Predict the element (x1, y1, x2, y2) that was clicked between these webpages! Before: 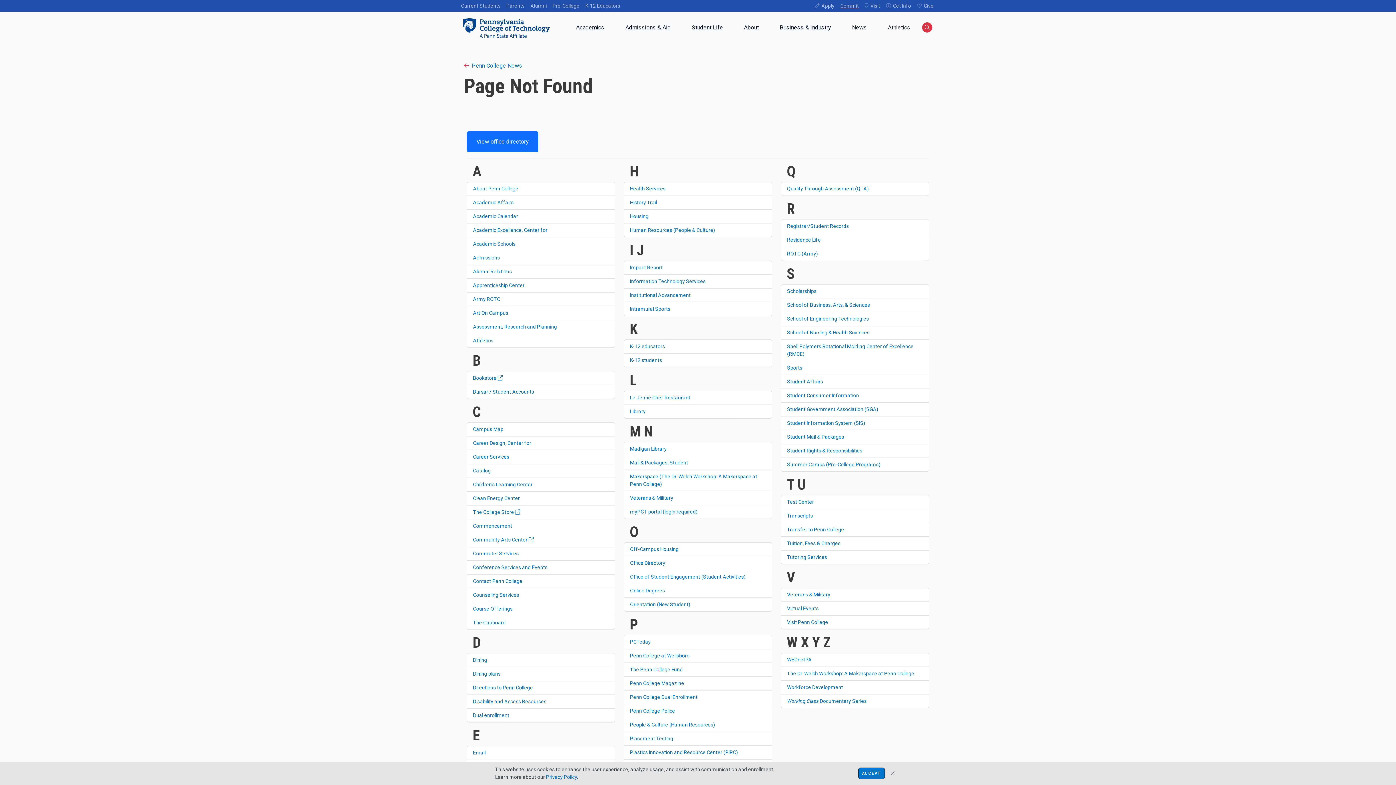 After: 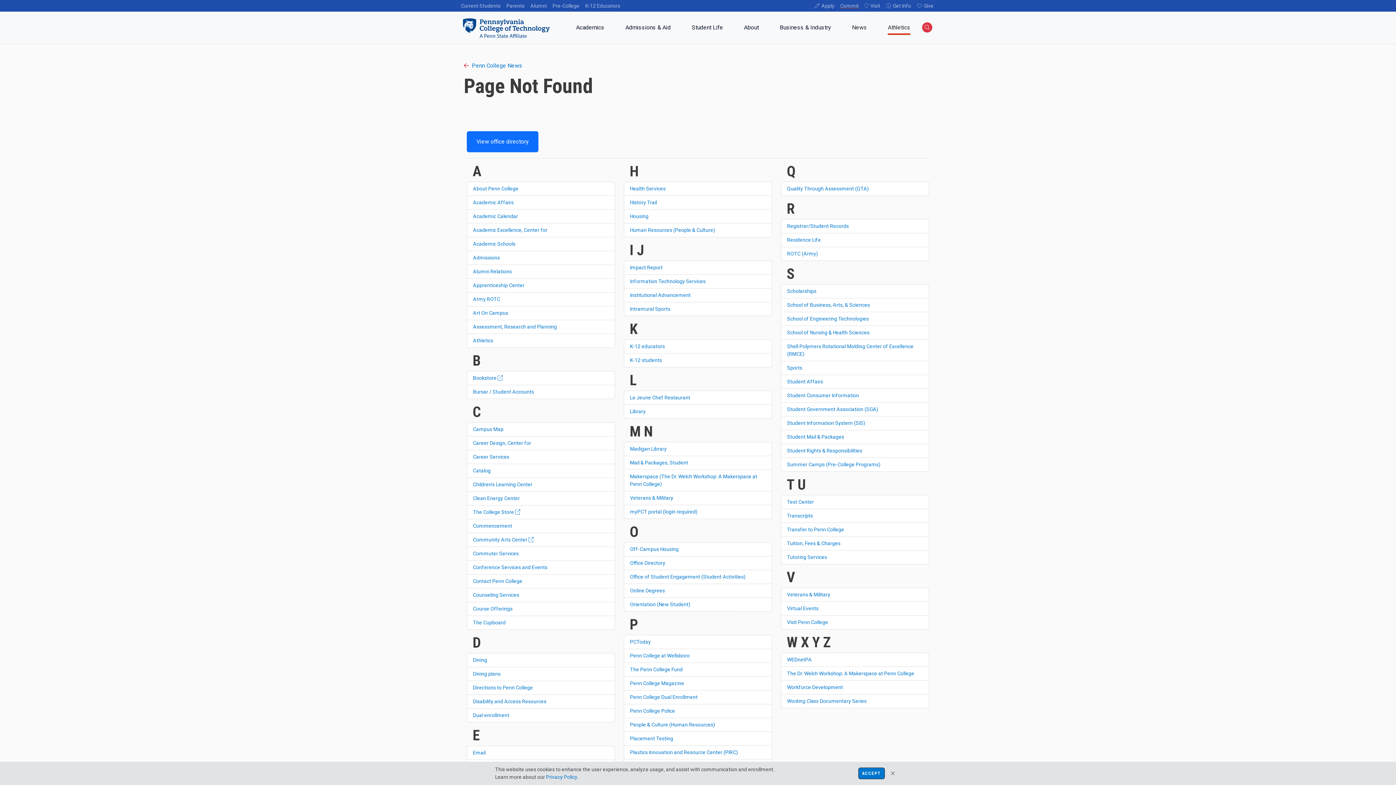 Action: bbox: (877, 20, 921, 37) label: Athletics